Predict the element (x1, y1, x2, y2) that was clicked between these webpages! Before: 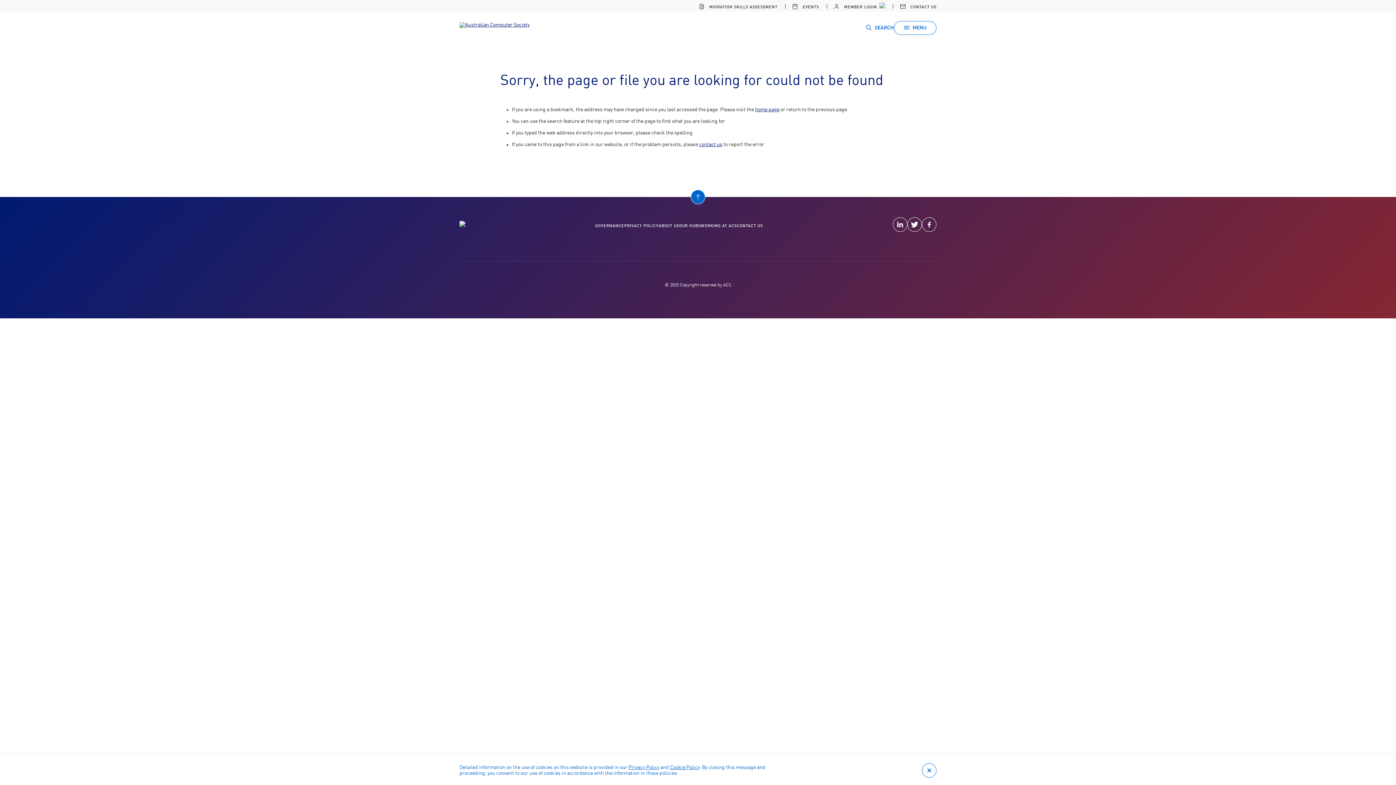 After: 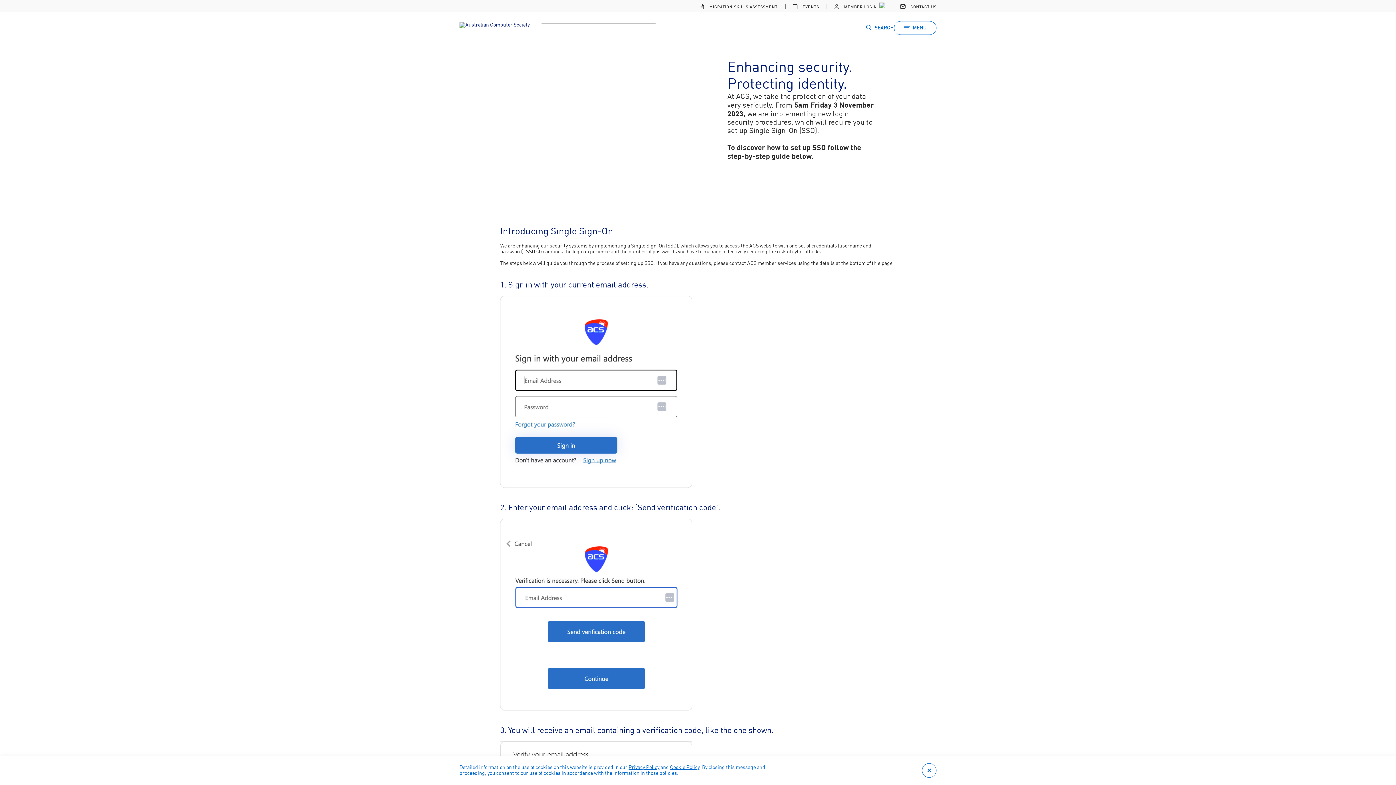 Action: bbox: (878, 2, 885, 9)